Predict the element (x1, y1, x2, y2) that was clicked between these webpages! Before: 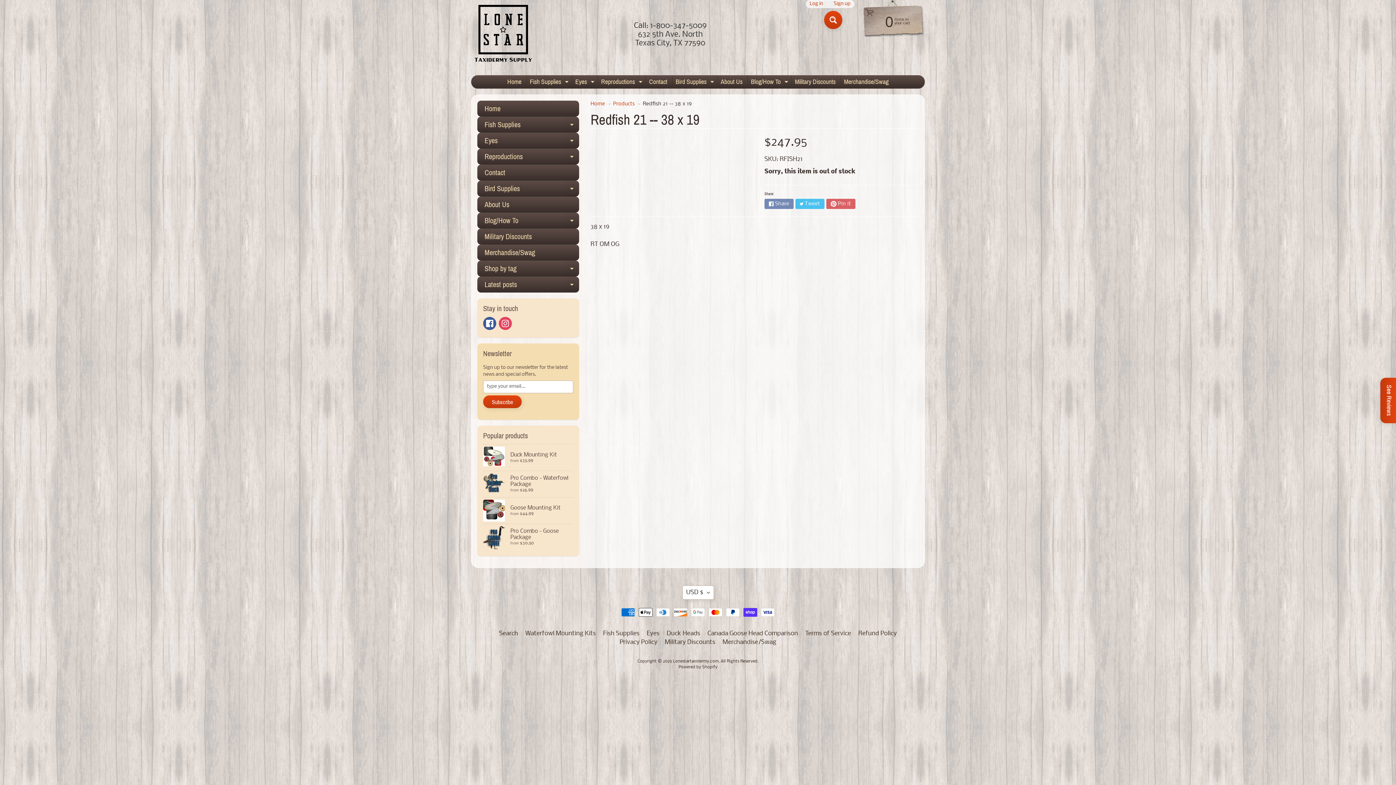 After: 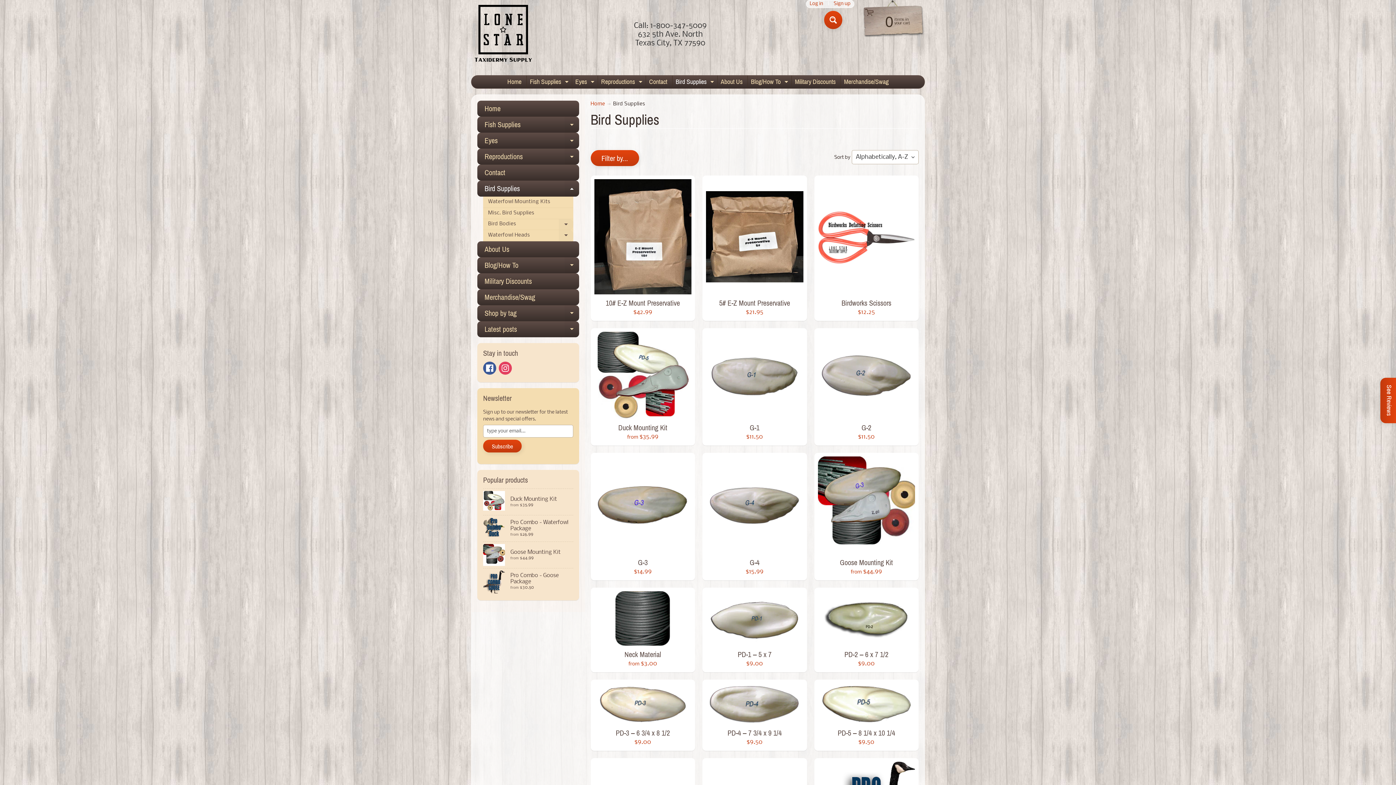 Action: bbox: (477, 180, 579, 196) label: Bird Supplies
Expand child menu